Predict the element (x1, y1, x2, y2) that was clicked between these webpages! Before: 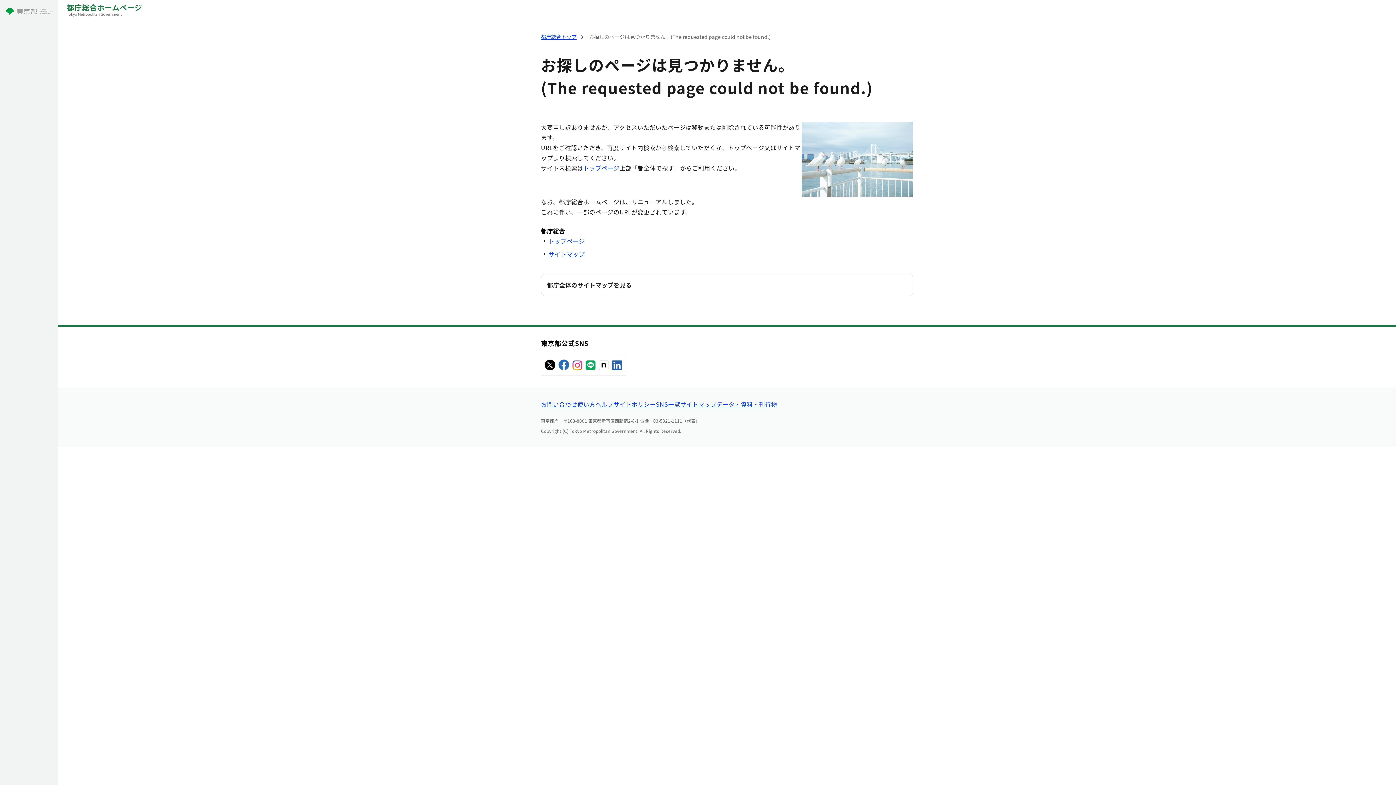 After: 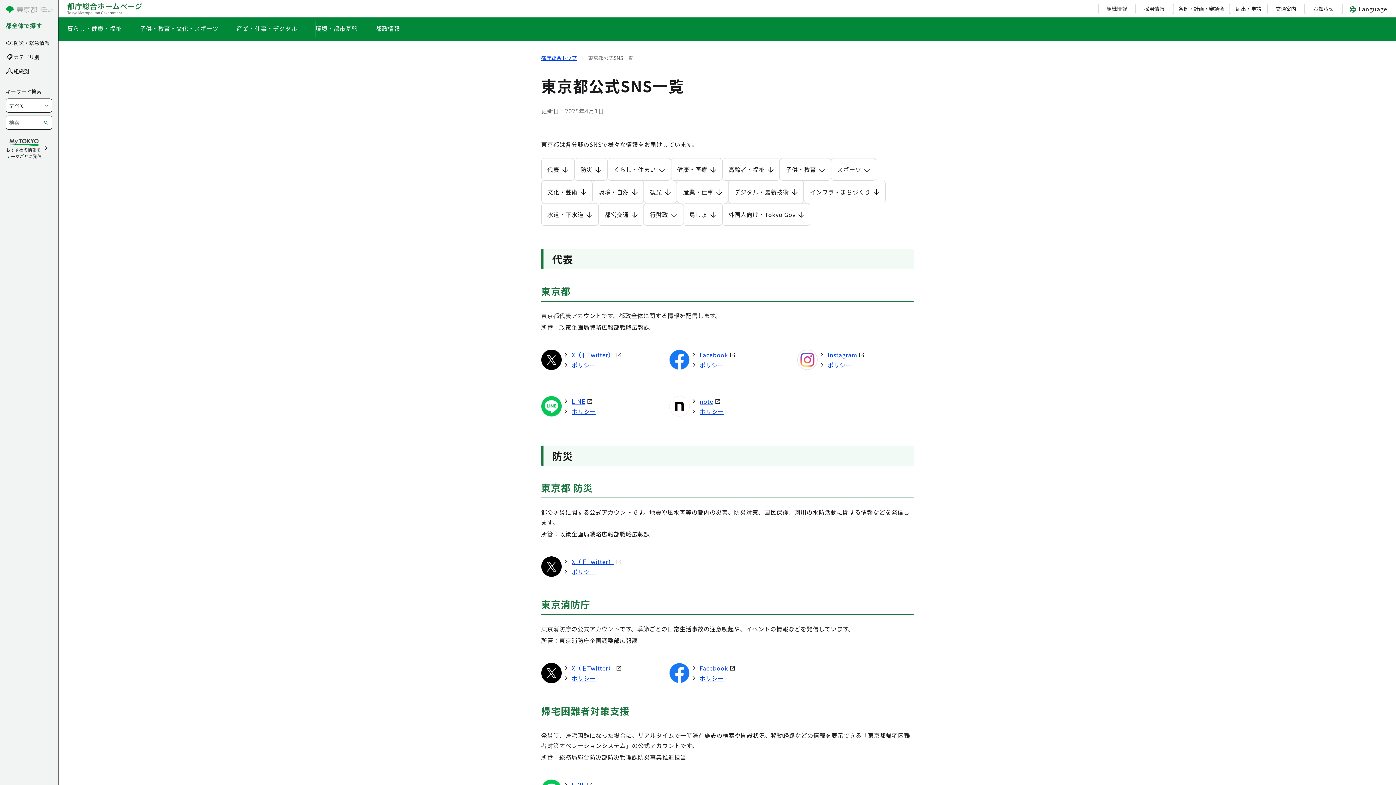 Action: bbox: (541, 359, 626, 368)